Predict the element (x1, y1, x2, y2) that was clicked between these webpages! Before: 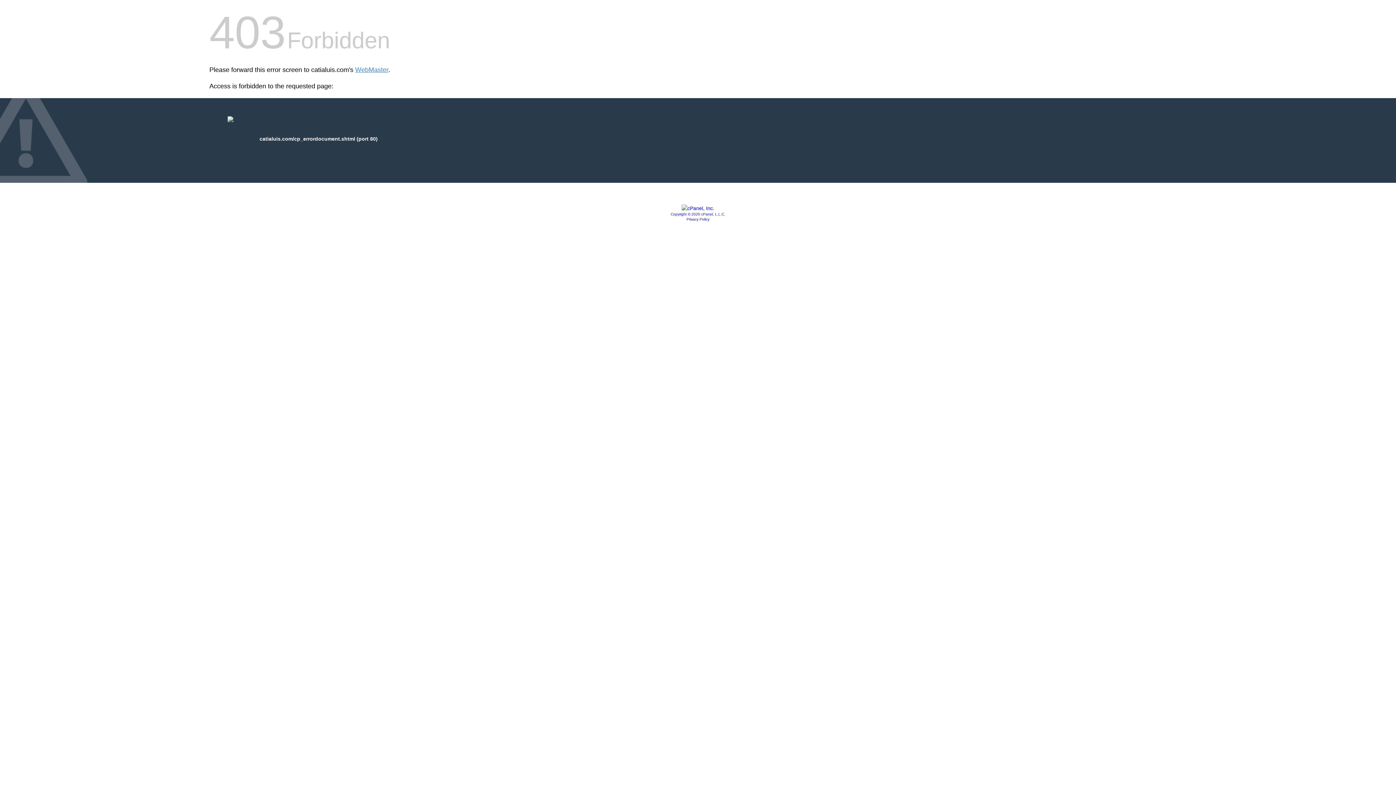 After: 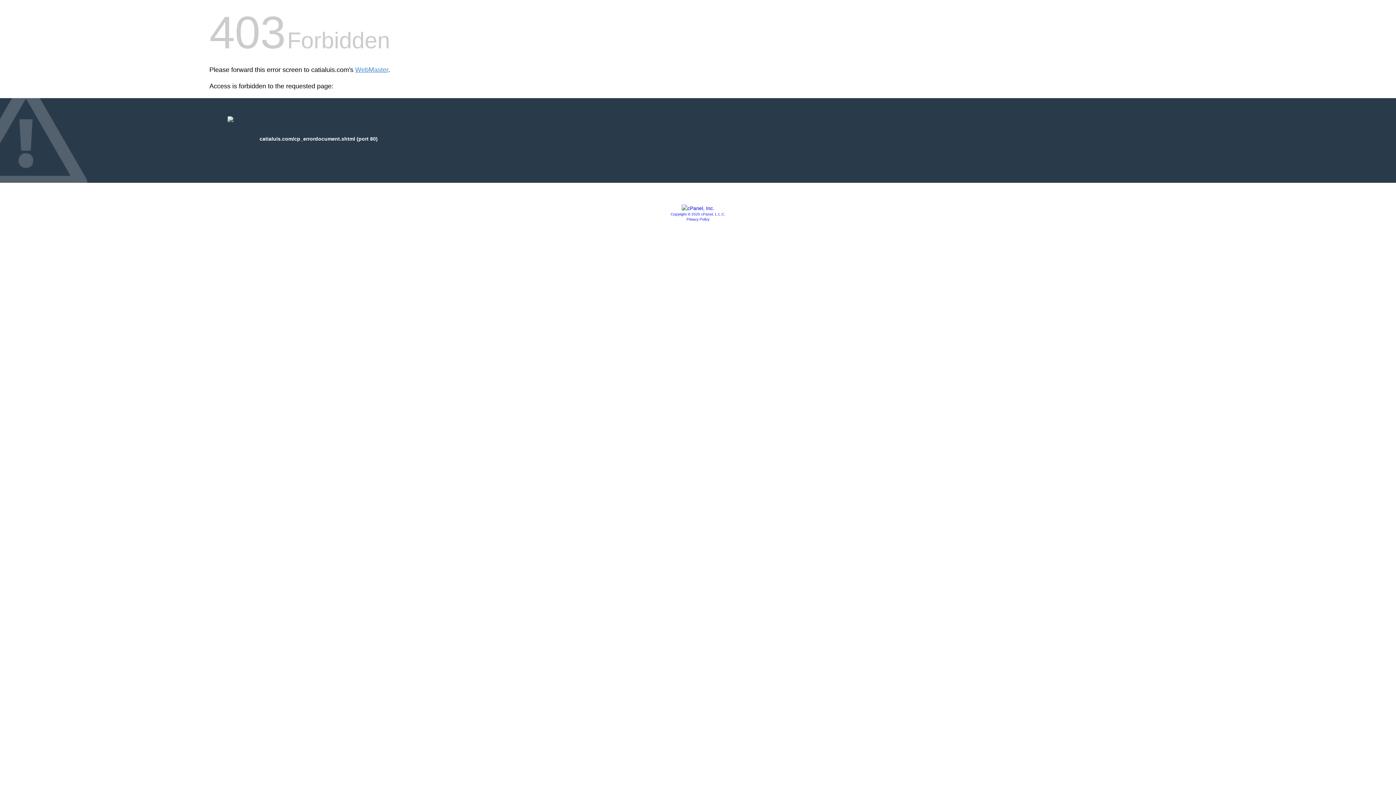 Action: label: Copyright © 2020 cPanel, L.L.C. bbox: (670, 212, 725, 216)